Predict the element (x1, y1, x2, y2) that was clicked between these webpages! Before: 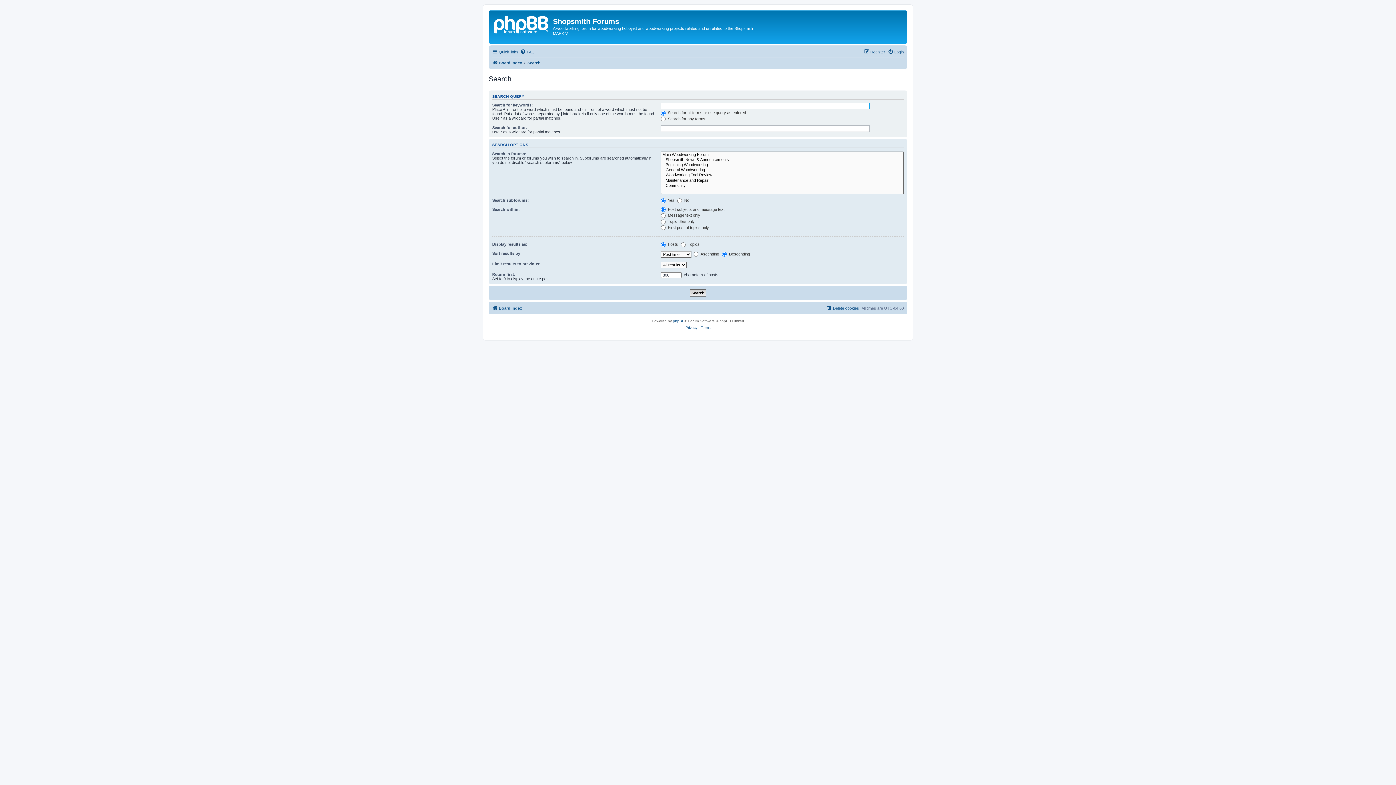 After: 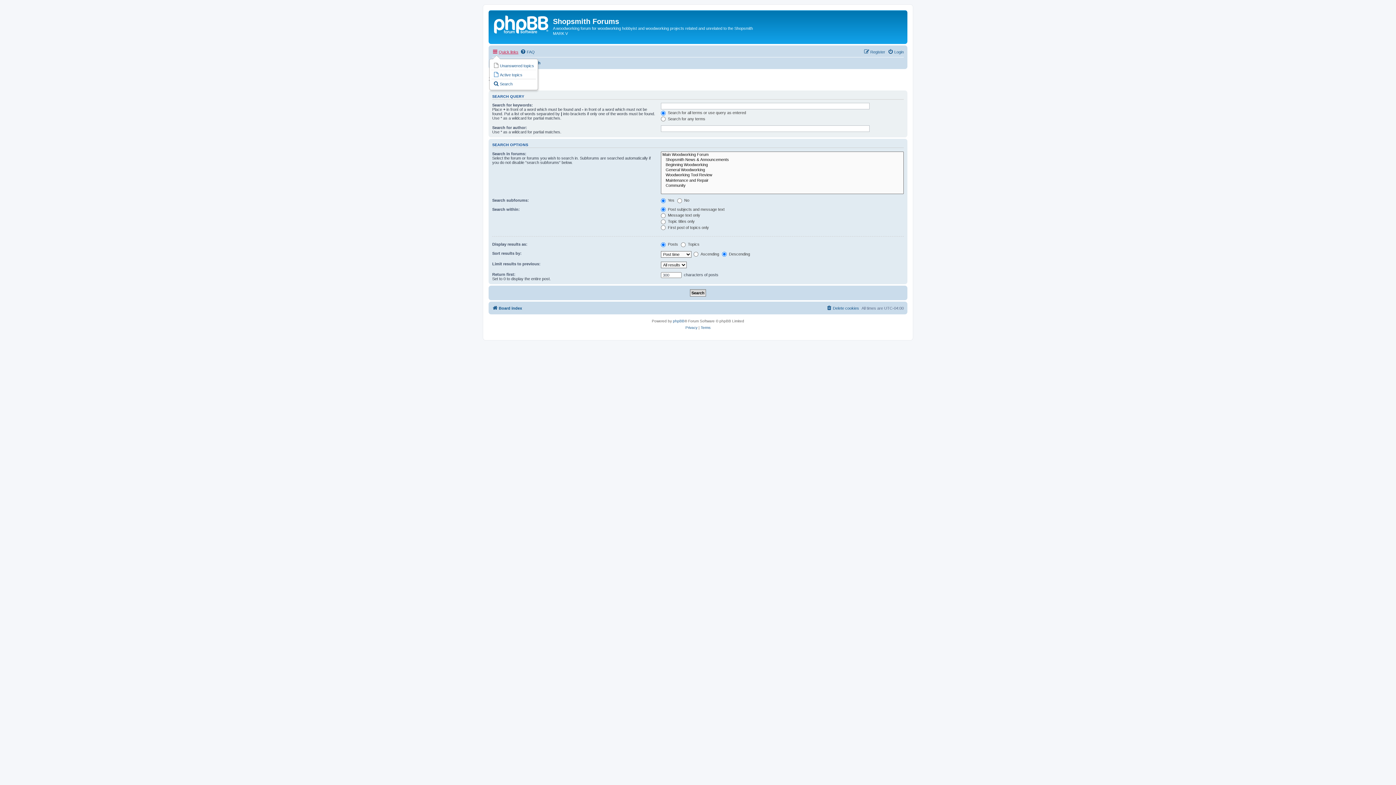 Action: label: Quick links bbox: (492, 47, 518, 56)